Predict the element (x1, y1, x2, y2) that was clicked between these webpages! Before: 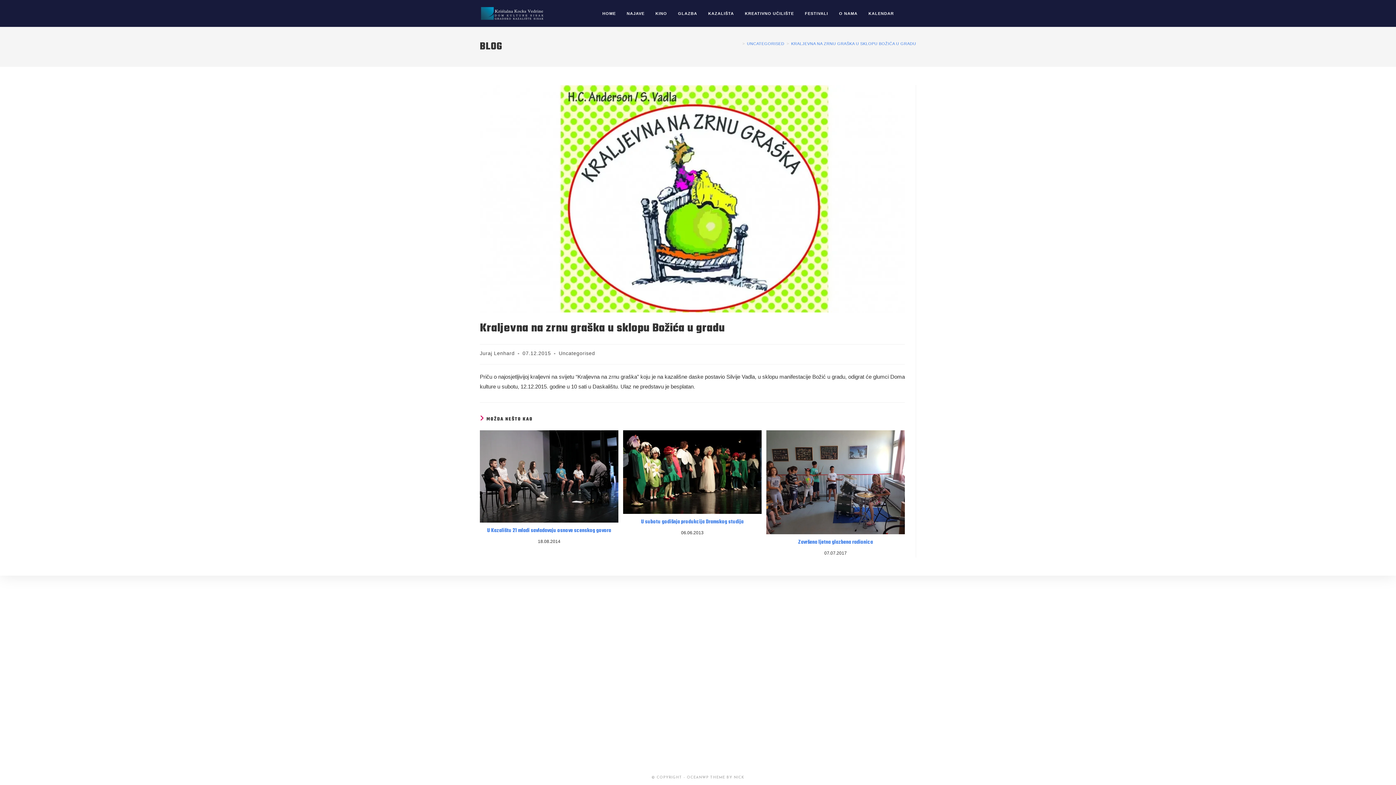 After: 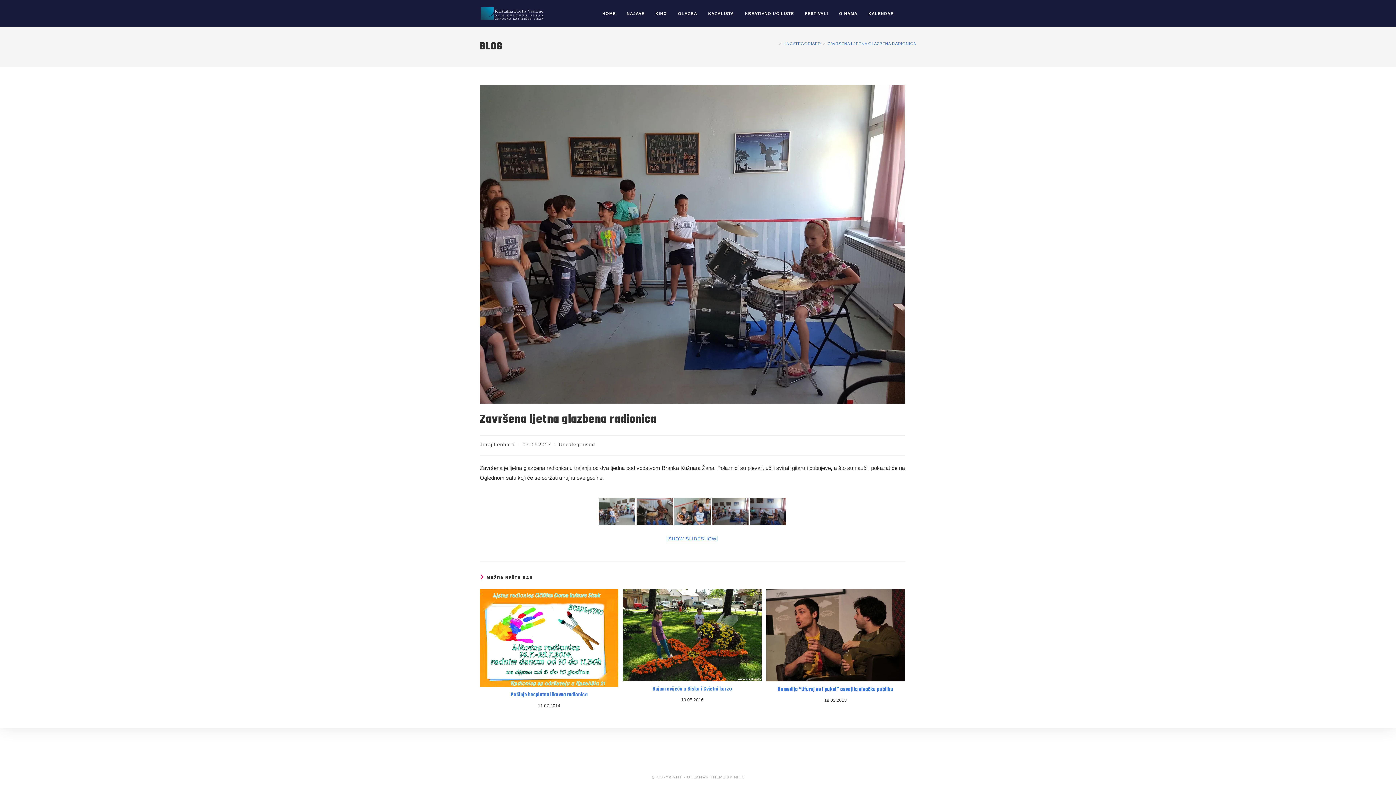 Action: bbox: (766, 430, 905, 534)